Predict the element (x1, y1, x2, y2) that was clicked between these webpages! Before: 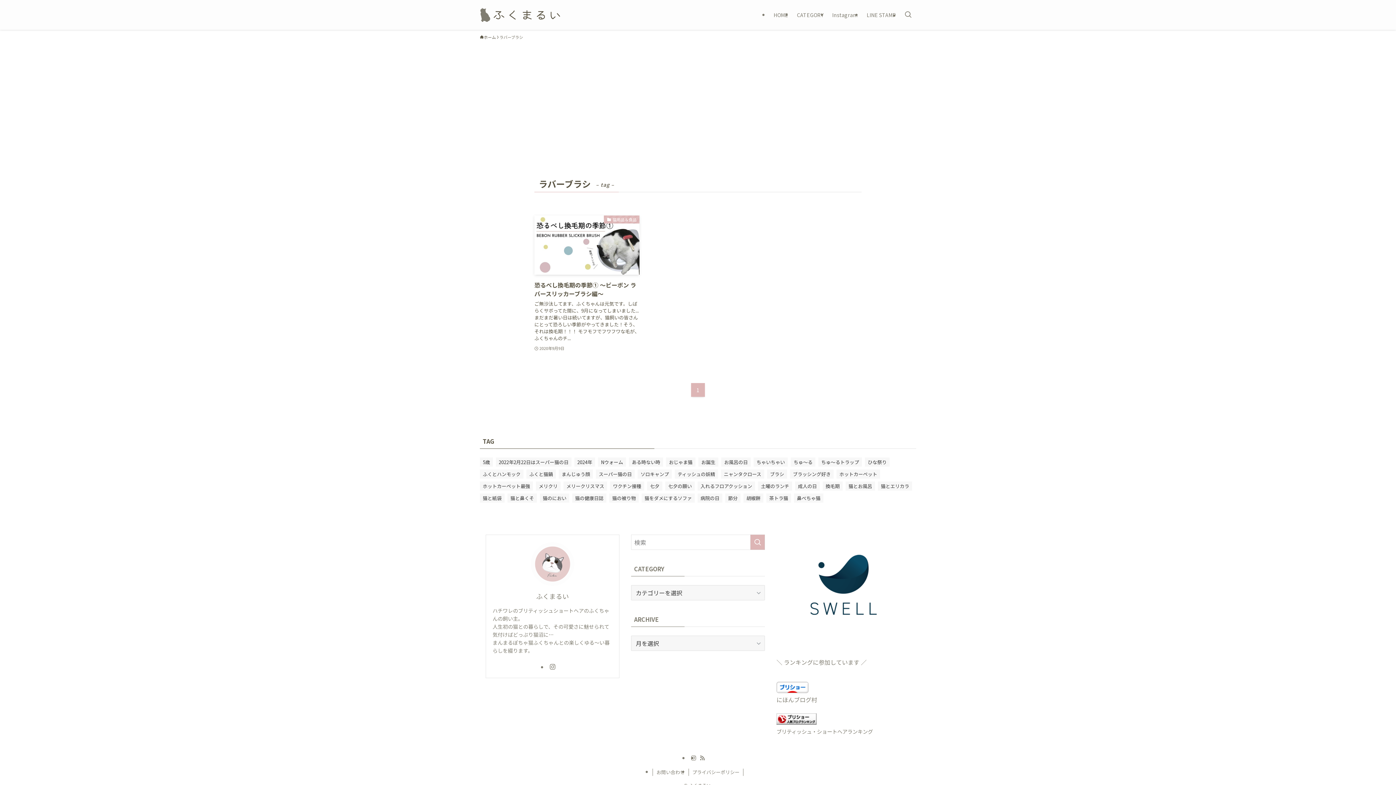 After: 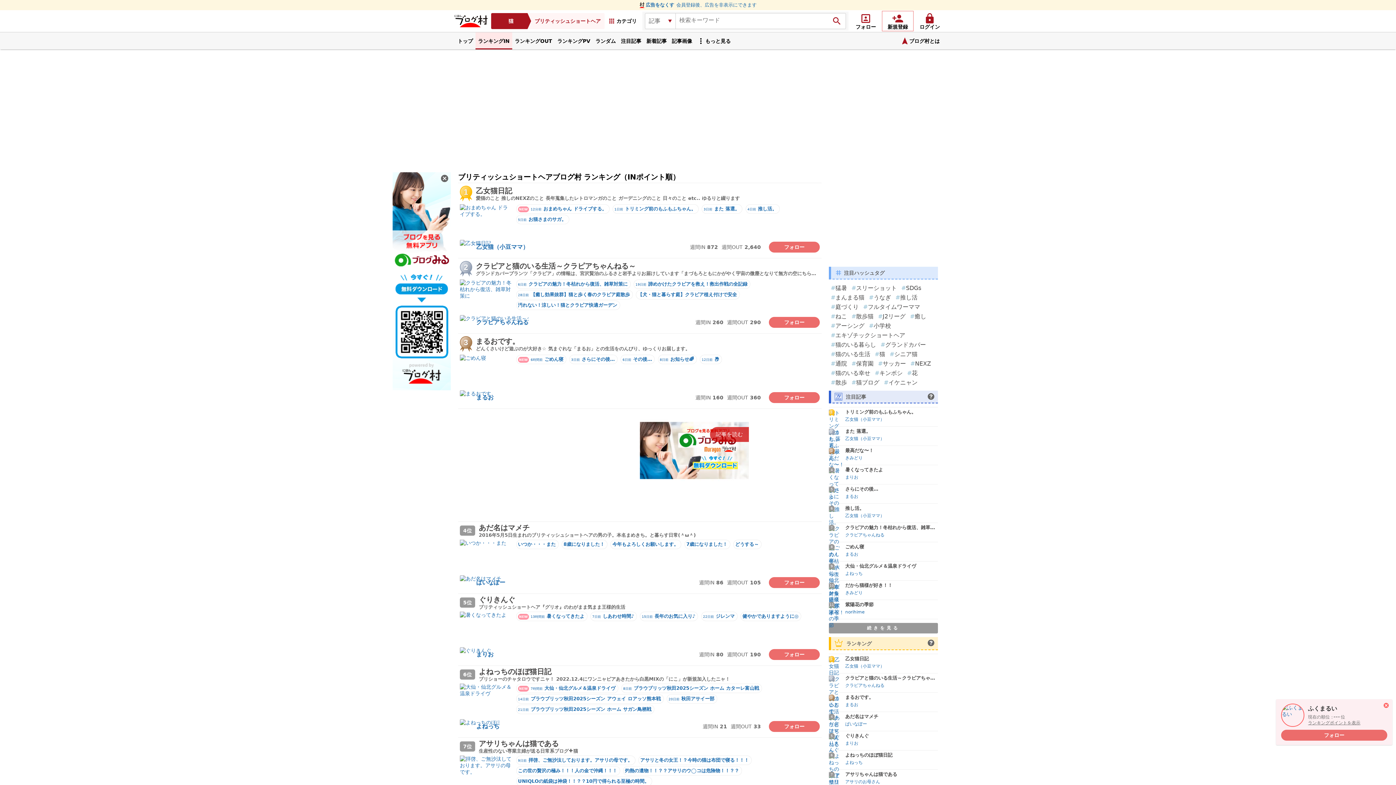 Action: label: にほんブログ村 bbox: (776, 695, 817, 704)